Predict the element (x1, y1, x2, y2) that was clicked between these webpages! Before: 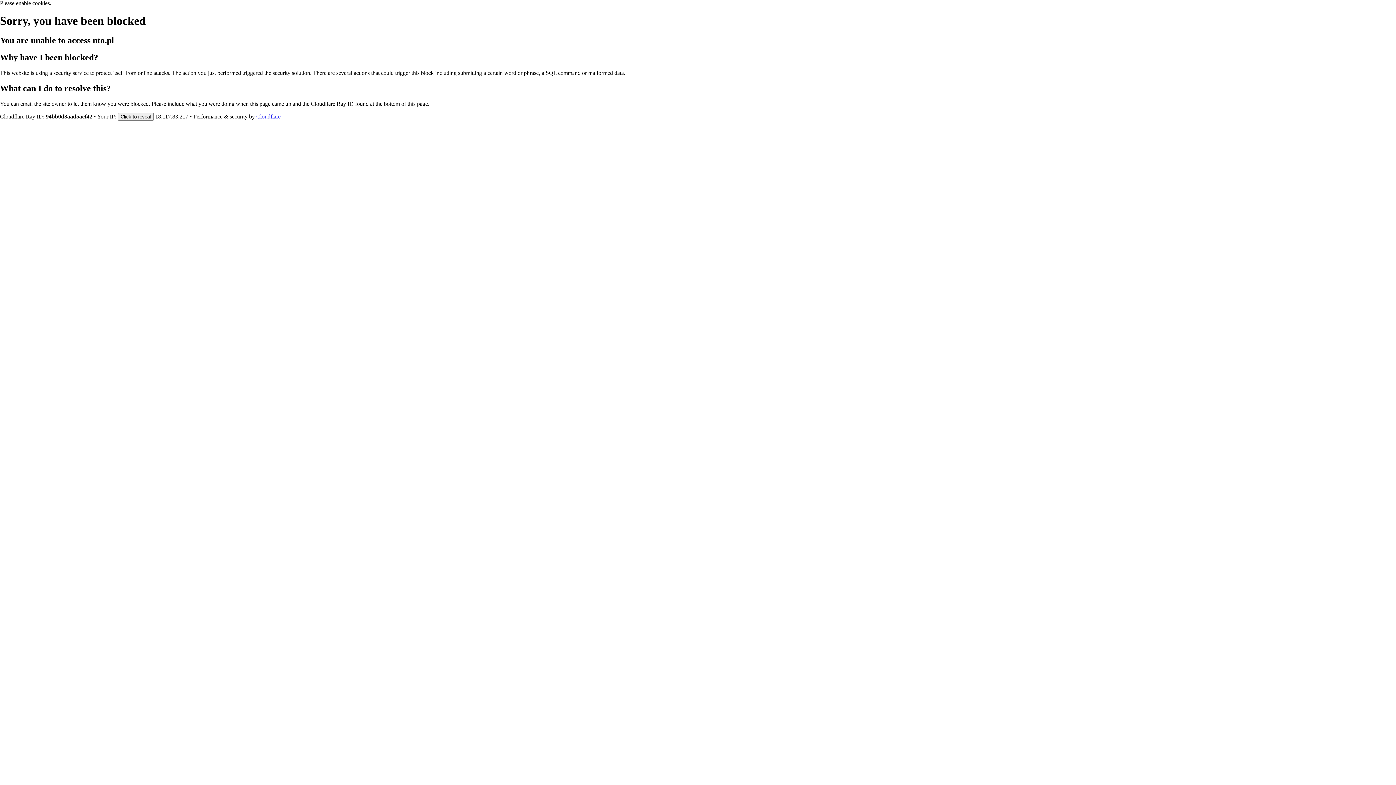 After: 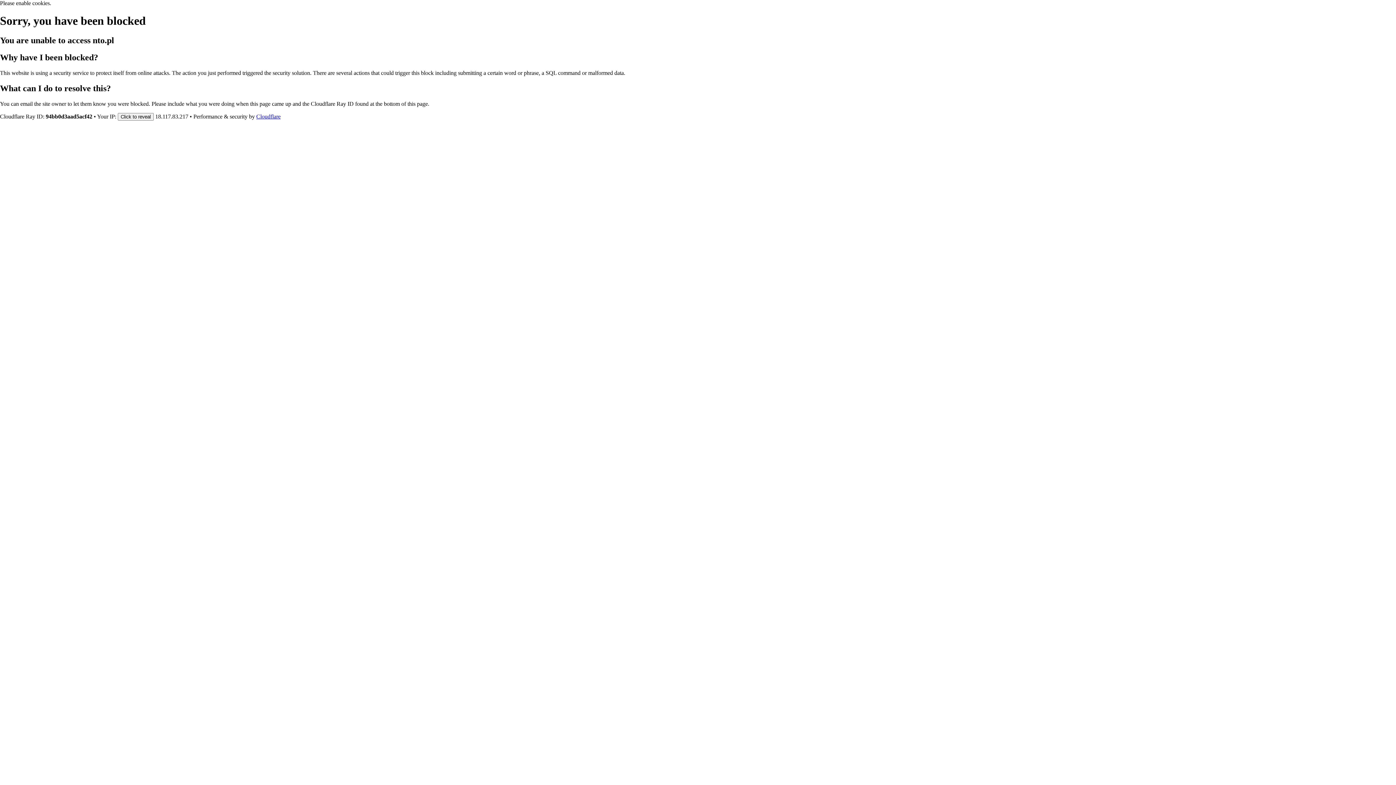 Action: bbox: (256, 113, 280, 119) label: Cloudflare